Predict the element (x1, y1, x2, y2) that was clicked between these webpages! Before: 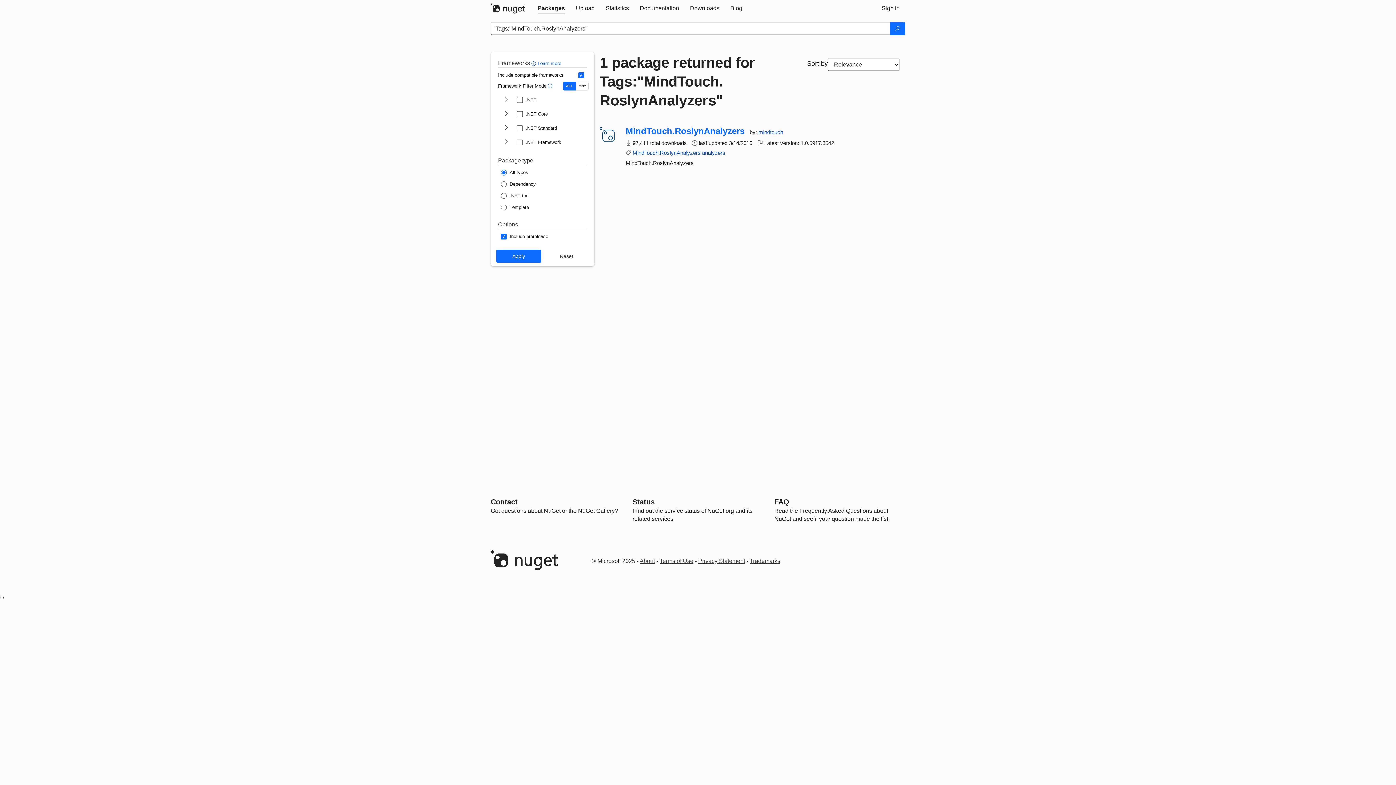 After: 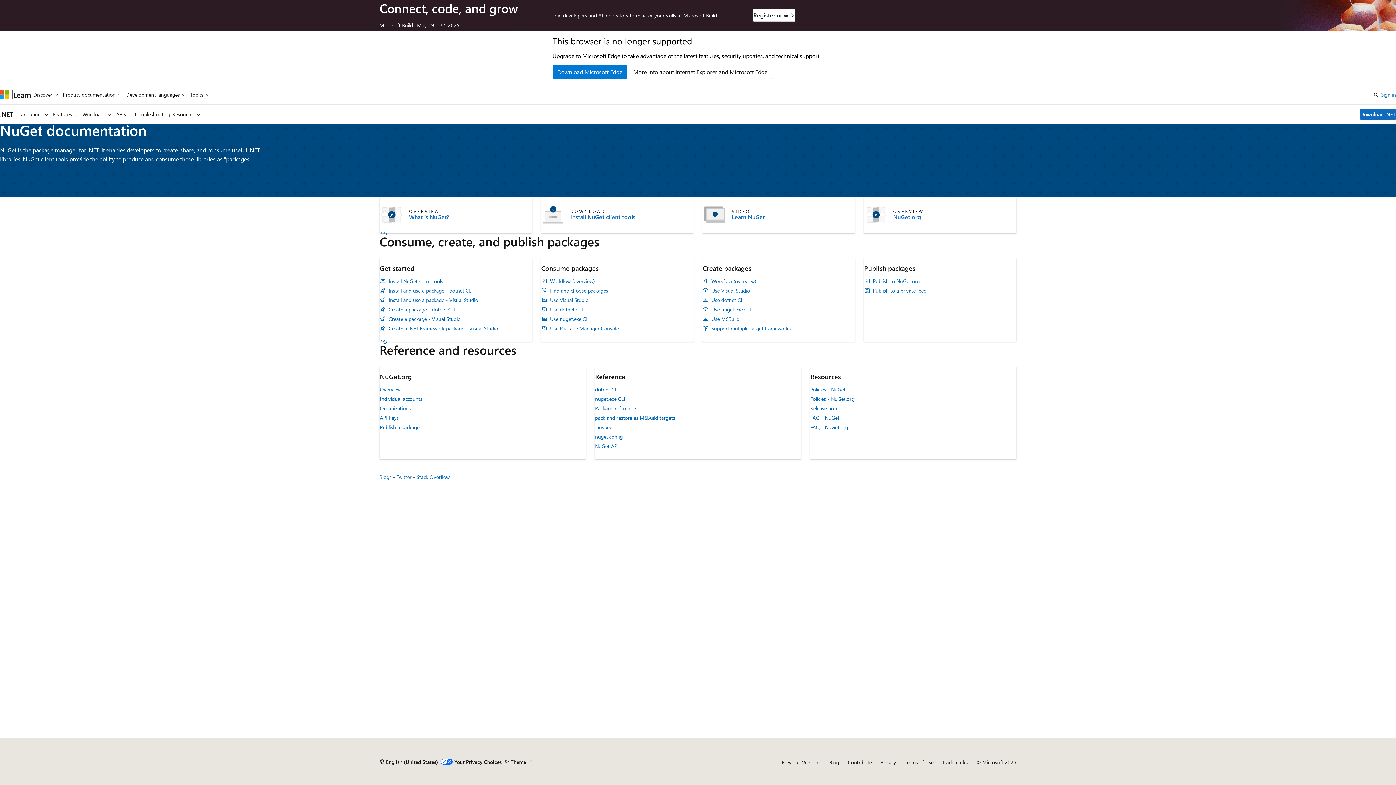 Action: label: Documentation bbox: (634, 0, 684, 16)